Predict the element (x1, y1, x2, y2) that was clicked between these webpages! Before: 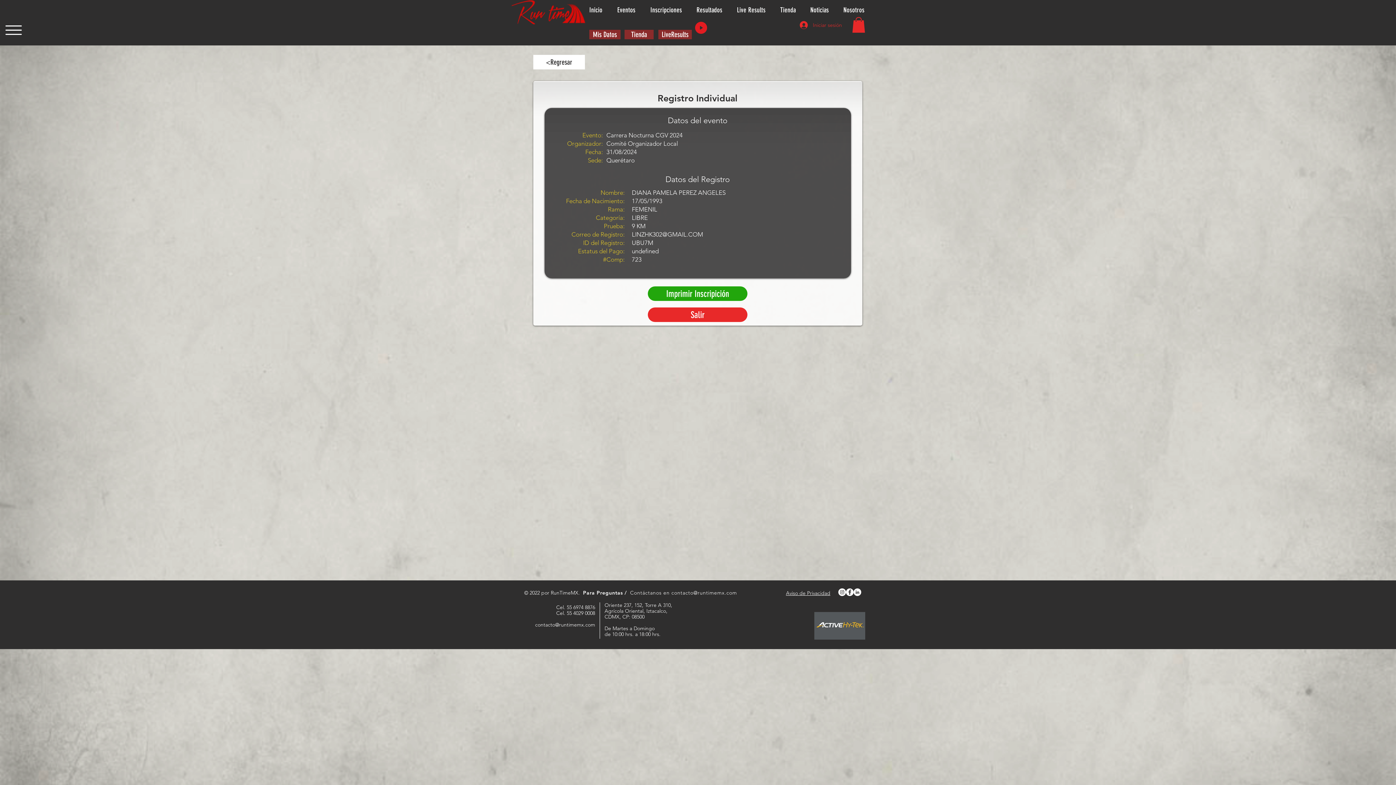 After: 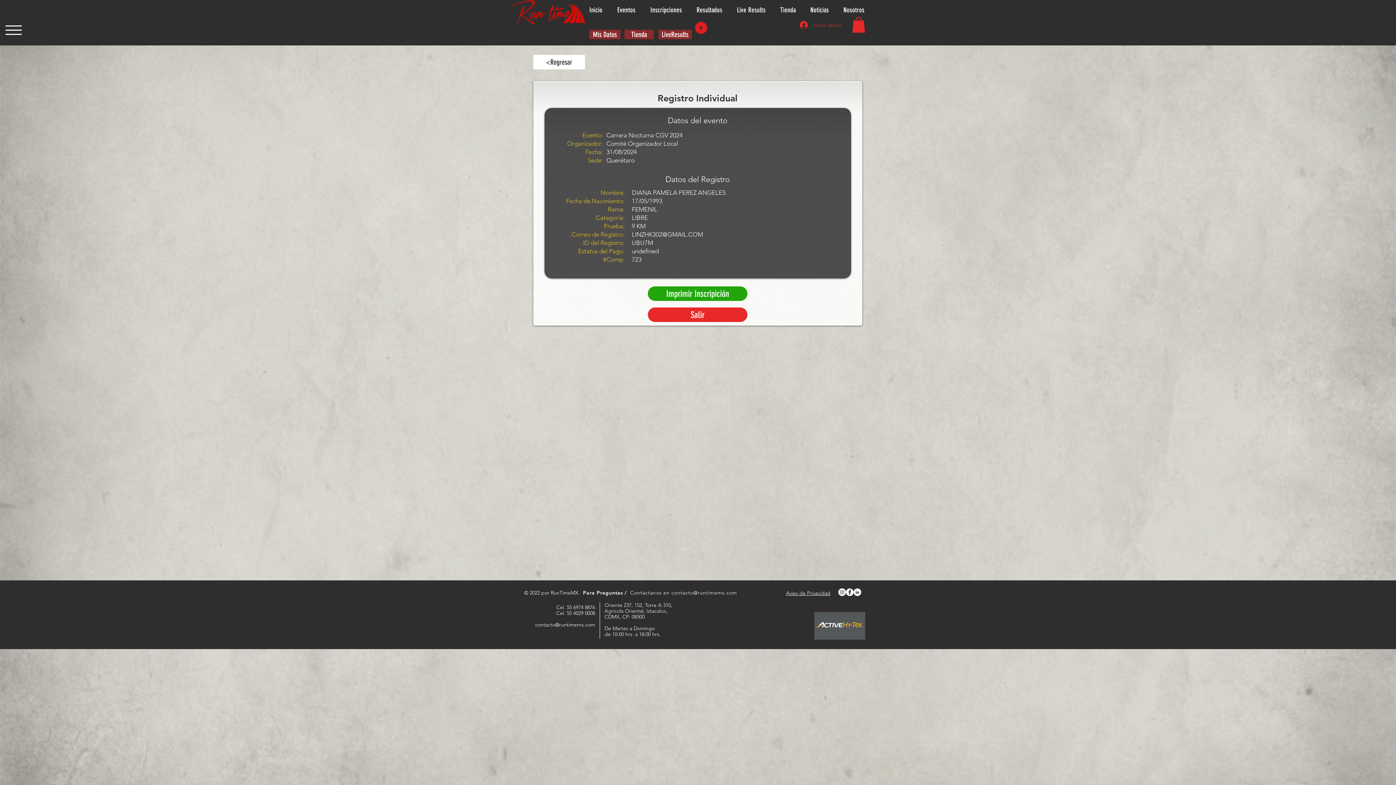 Action: label: contacto@runtimemx.com bbox: (671, 589, 737, 596)